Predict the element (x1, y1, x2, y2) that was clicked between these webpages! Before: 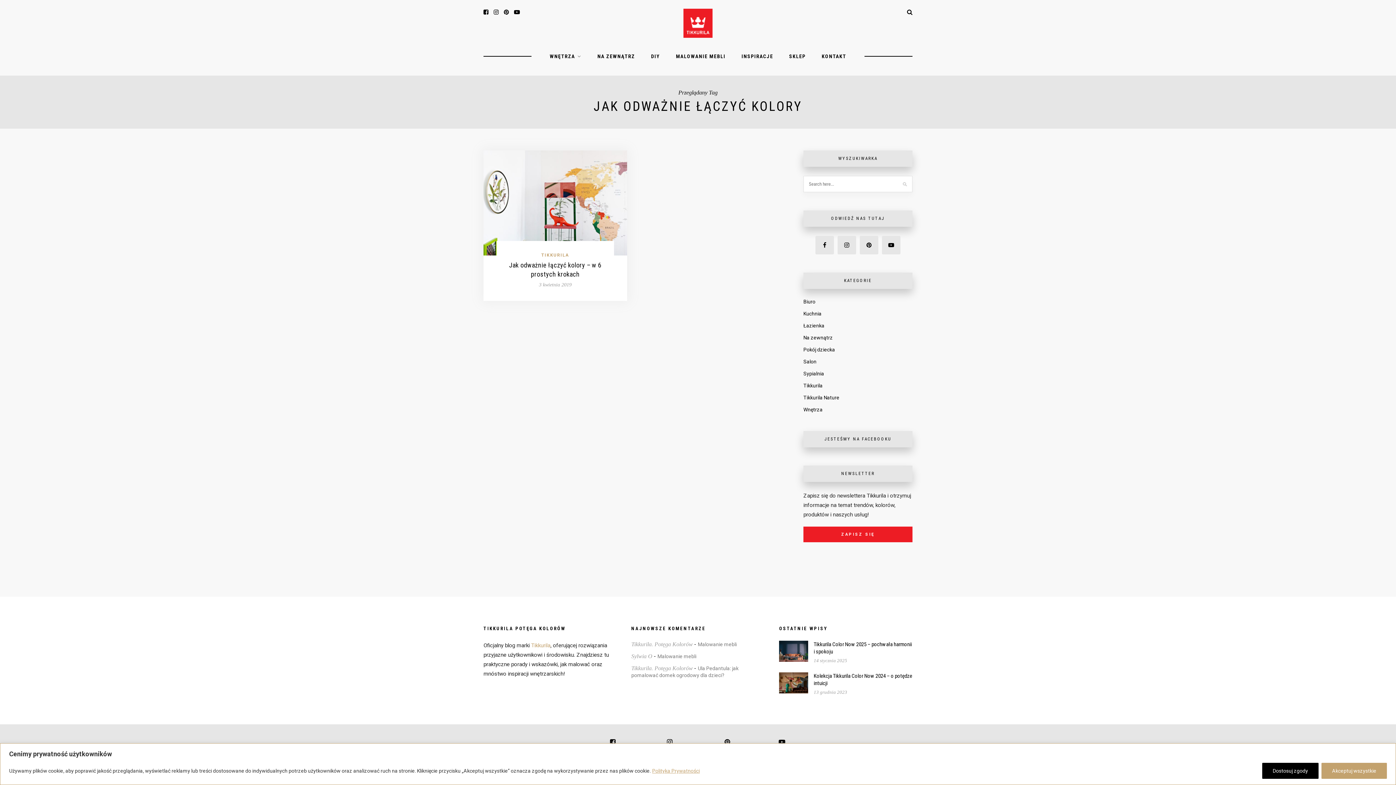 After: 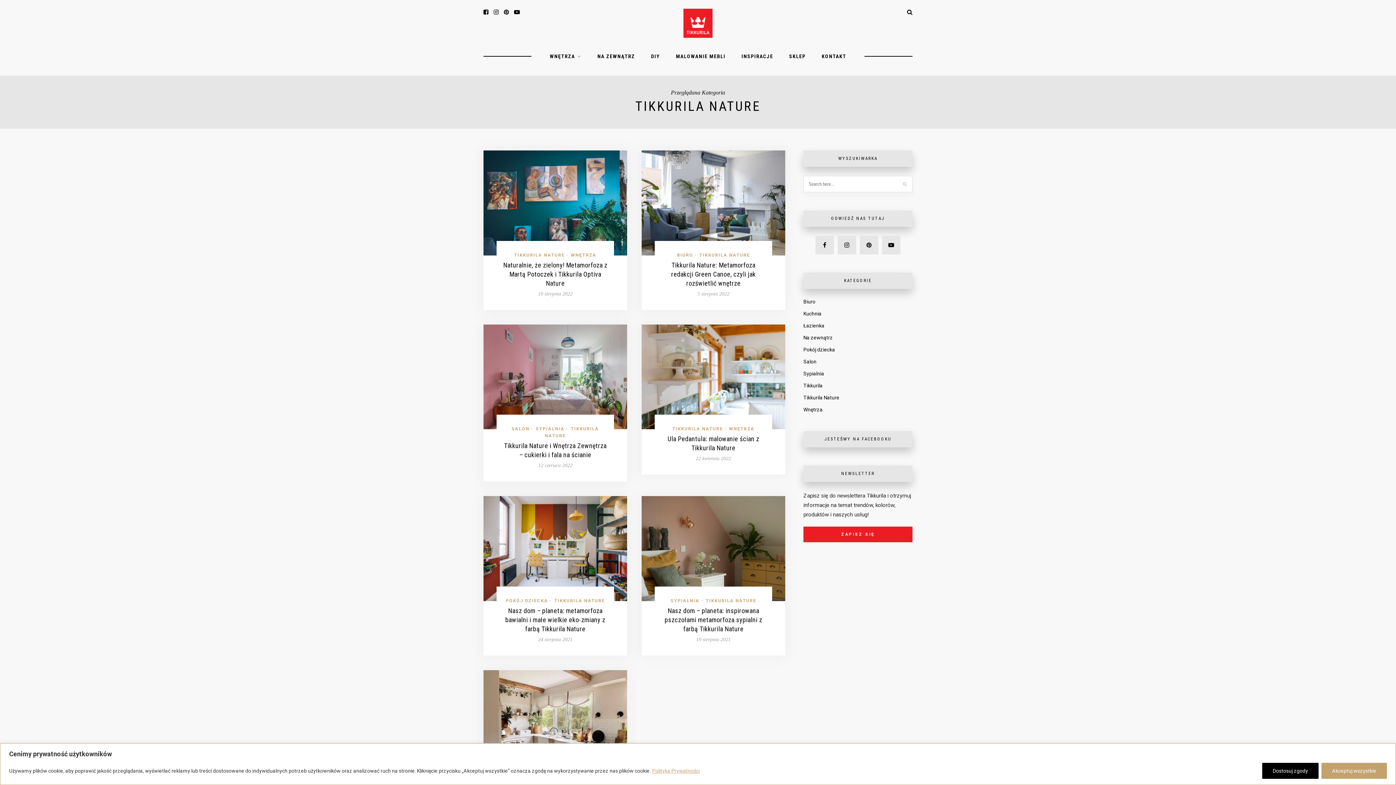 Action: label: Tikkurila Nature bbox: (803, 394, 839, 400)